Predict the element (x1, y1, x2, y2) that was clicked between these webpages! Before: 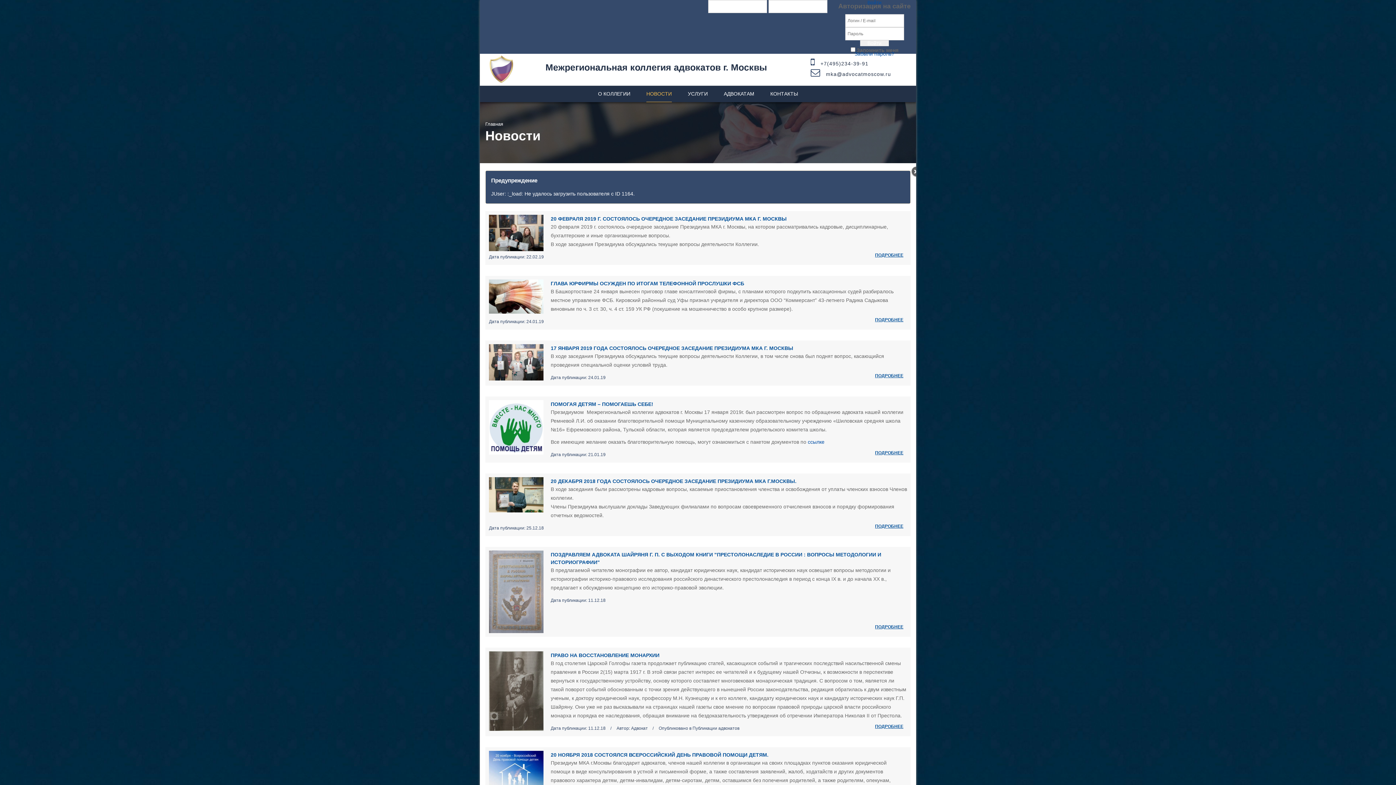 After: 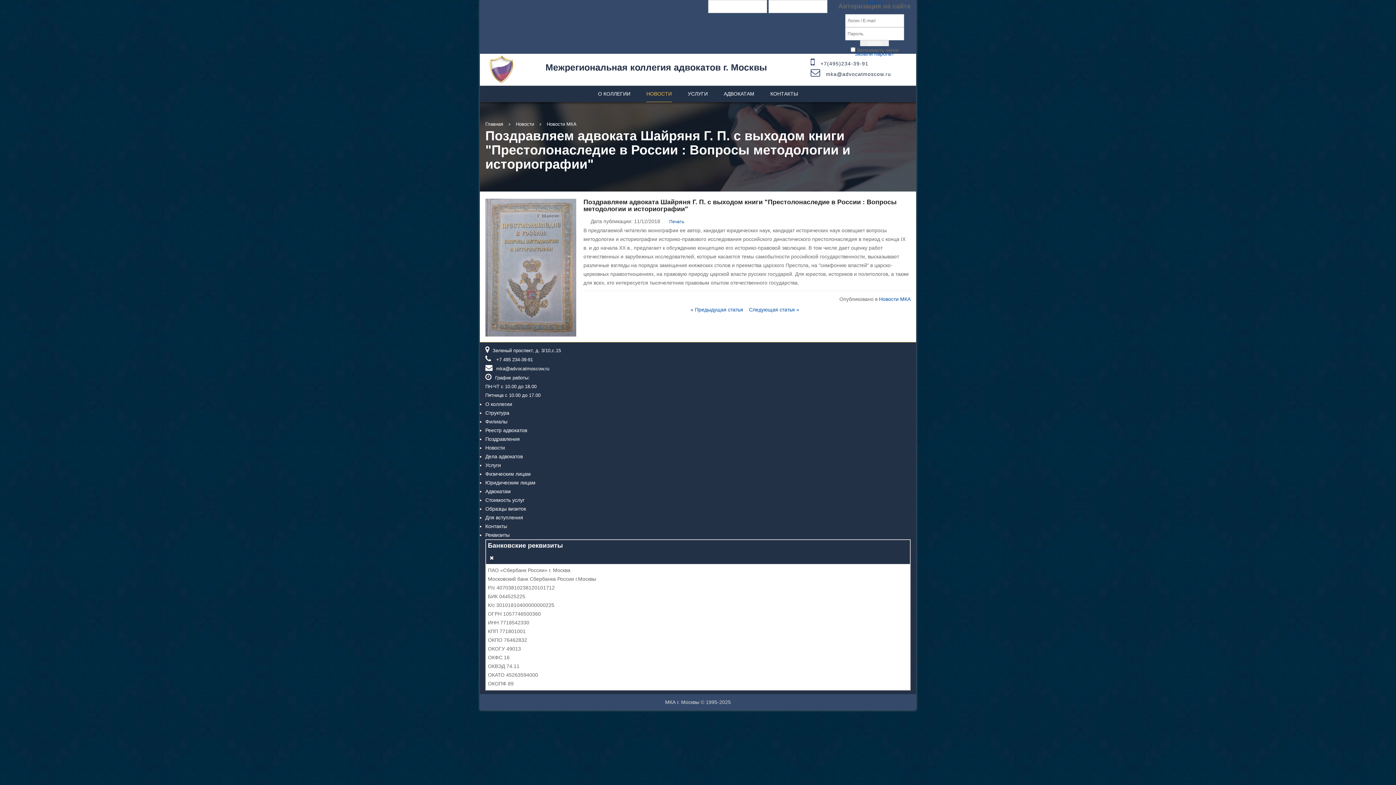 Action: bbox: (875, 623, 903, 631) label: ПОДРОБНЕЕ